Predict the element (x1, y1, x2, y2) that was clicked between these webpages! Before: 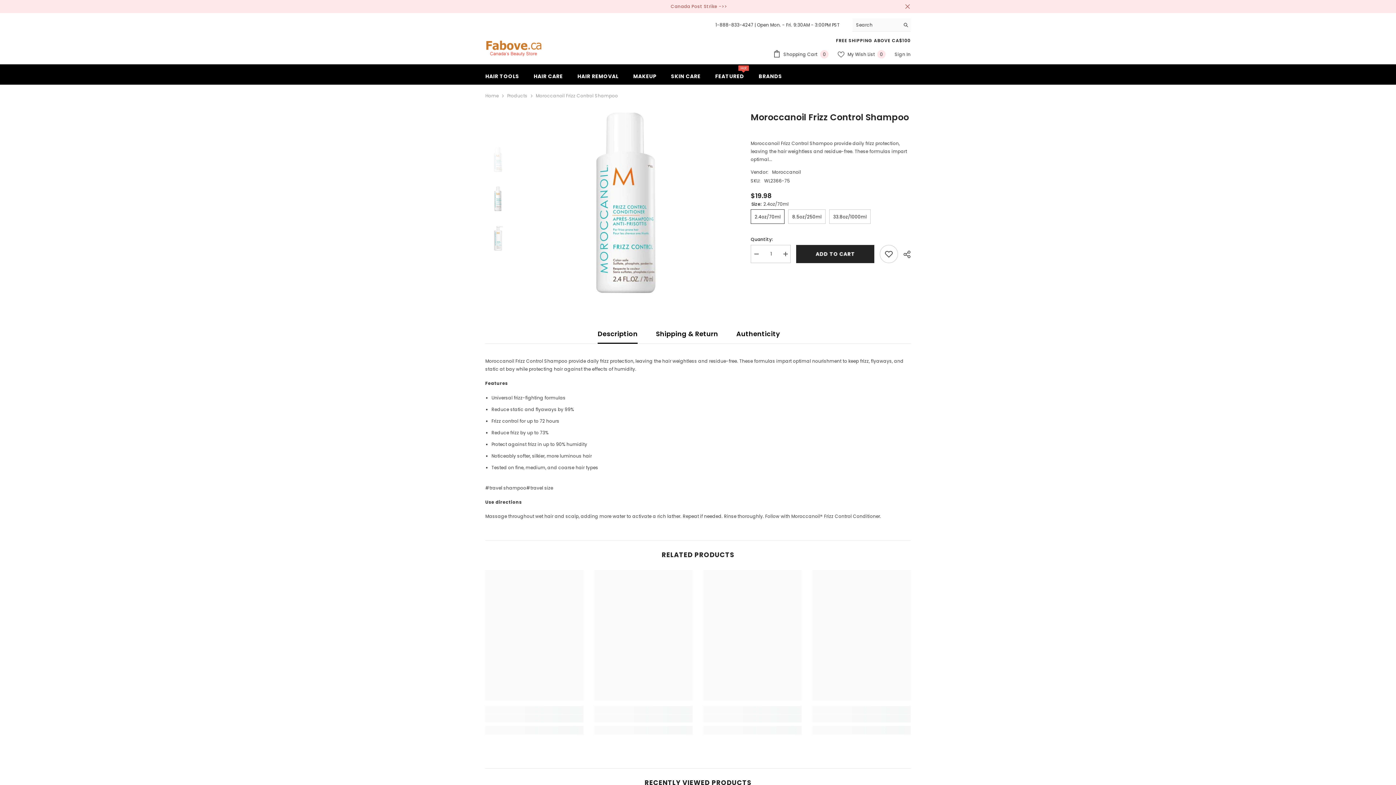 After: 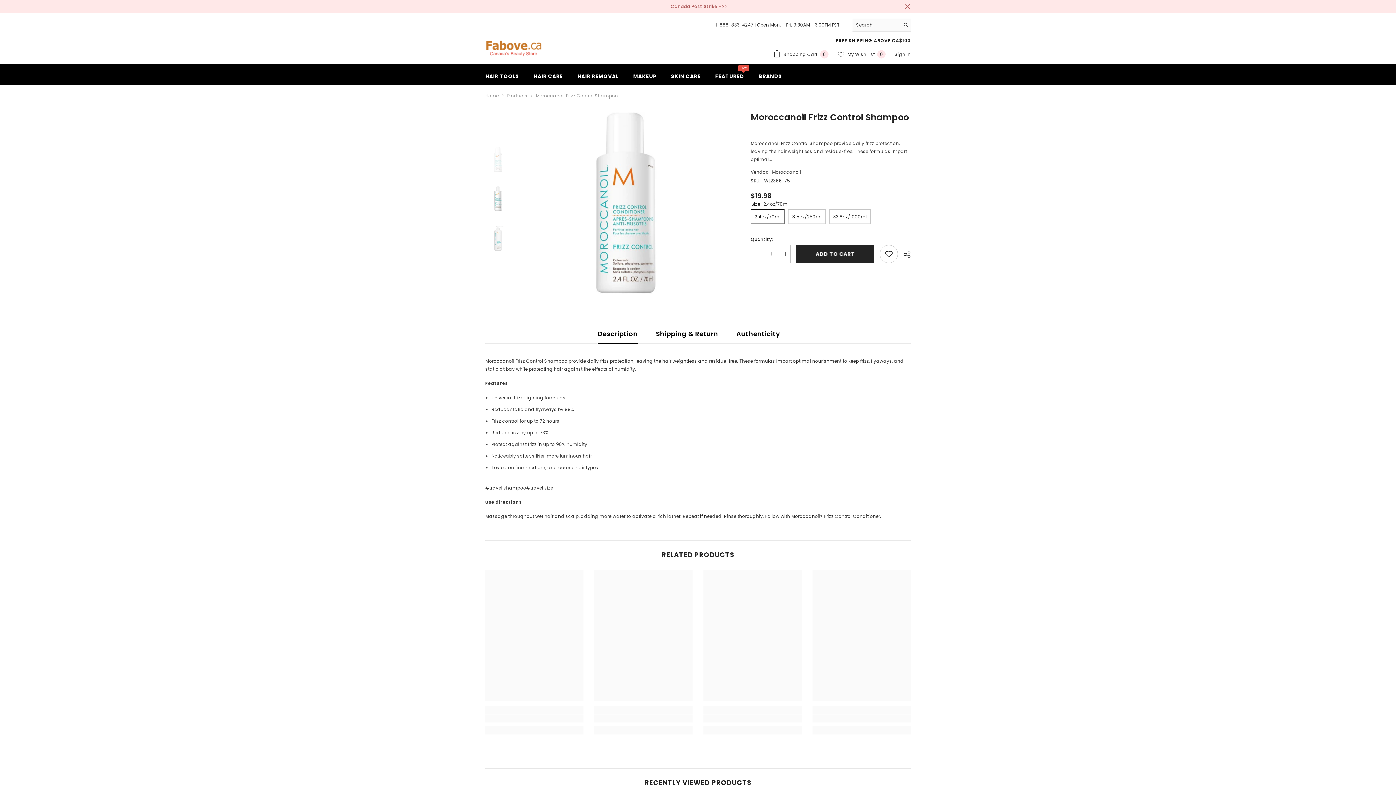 Action: label: Decrease quantity for Moroccanoil Frizz Control Shampoo bbox: (750, 245, 761, 263)